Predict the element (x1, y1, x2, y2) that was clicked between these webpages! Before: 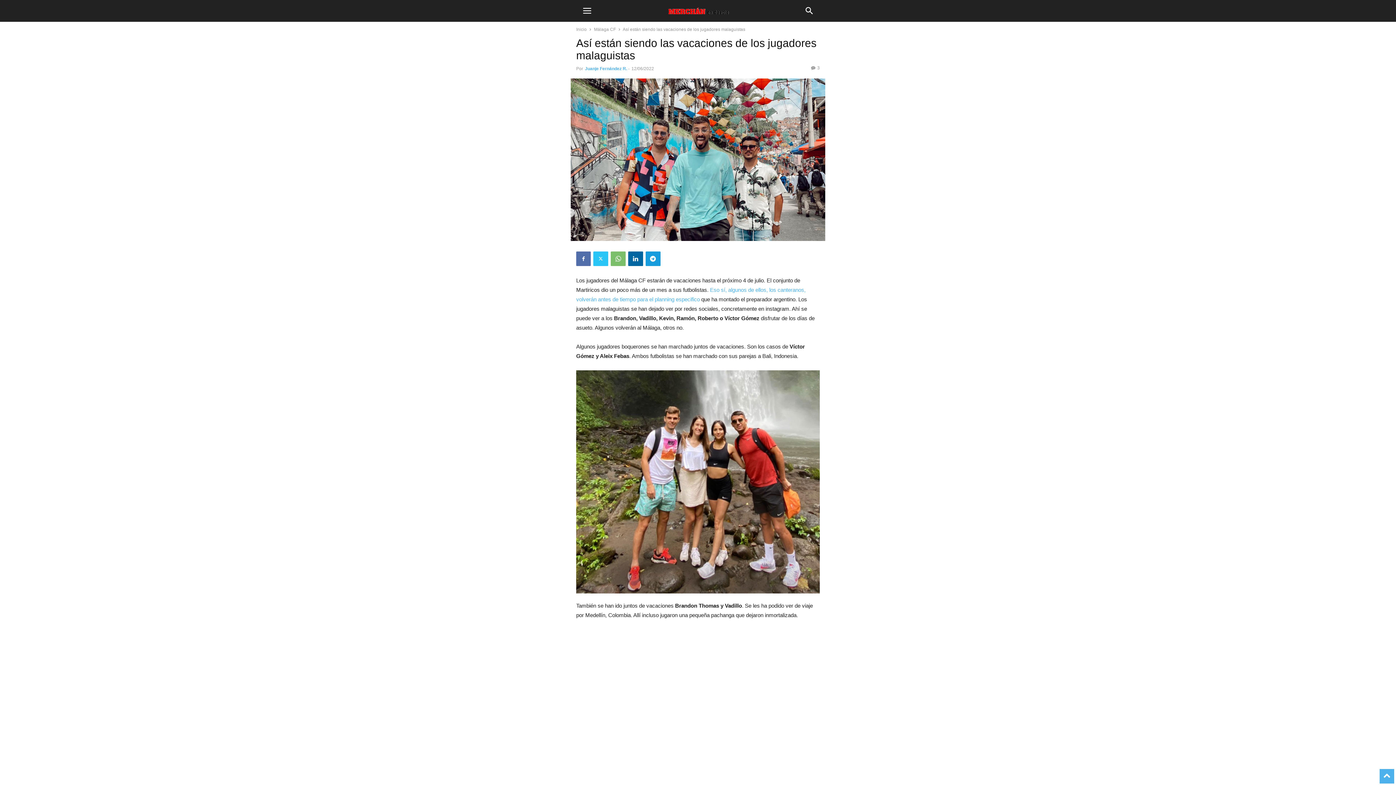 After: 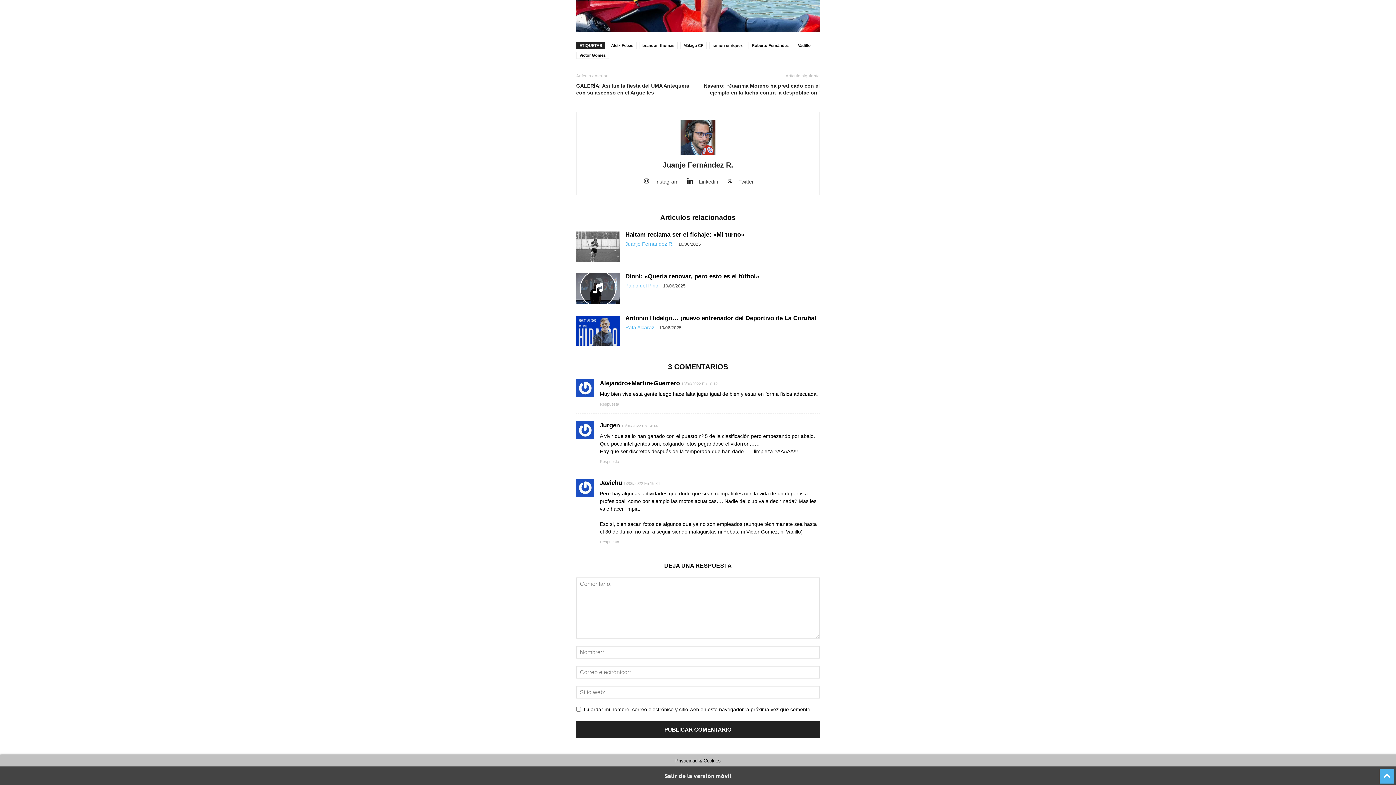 Action: label: 3 bbox: (811, 65, 820, 70)